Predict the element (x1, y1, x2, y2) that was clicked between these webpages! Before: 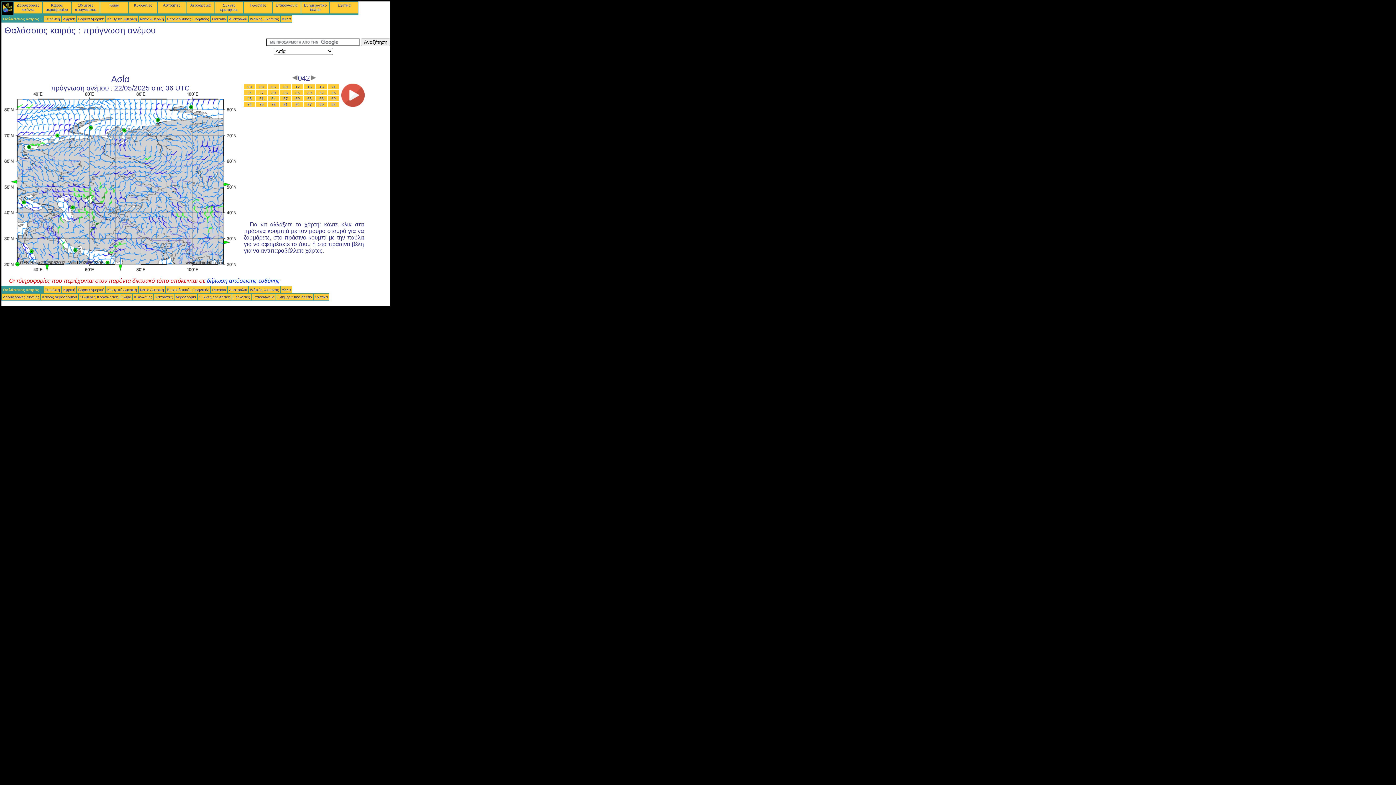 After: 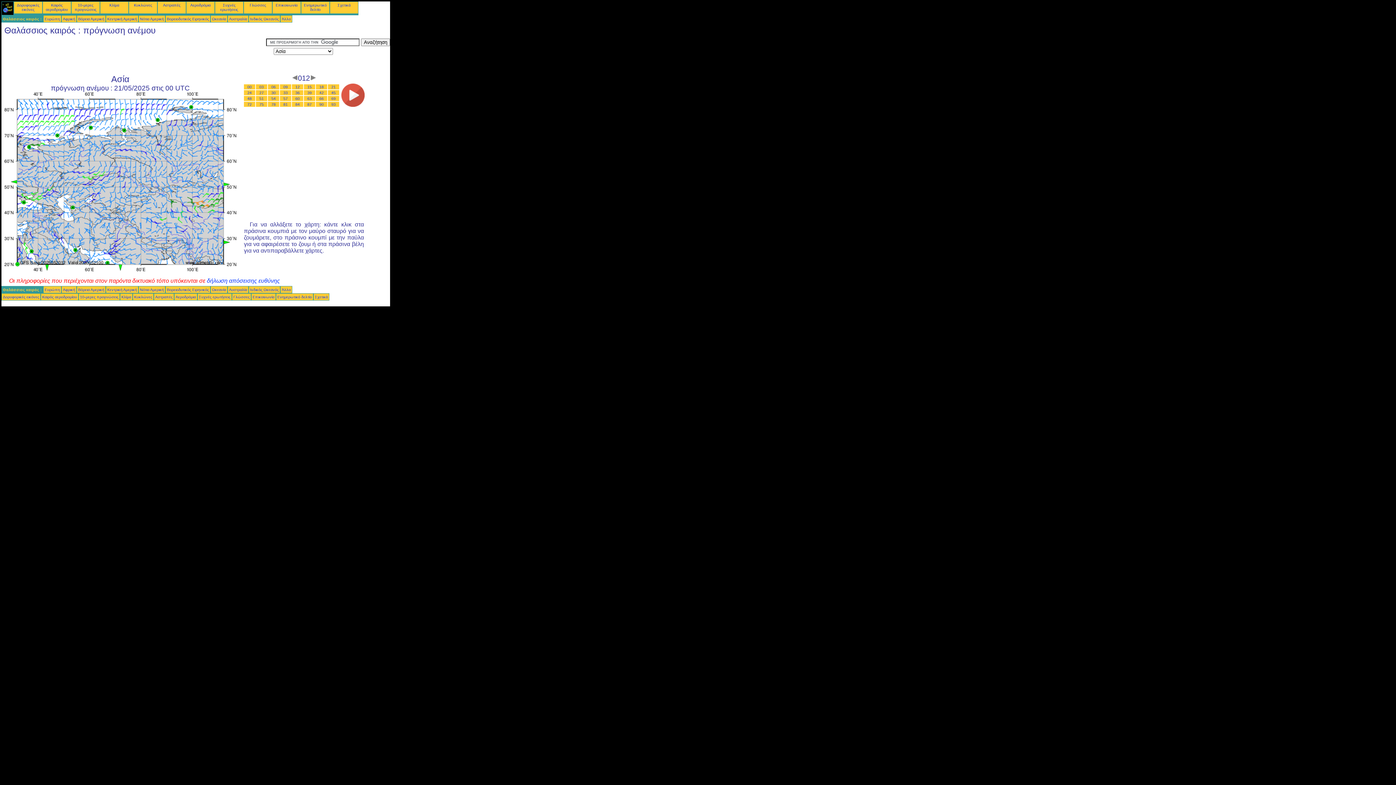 Action: bbox: (295, 84, 299, 89) label: 12